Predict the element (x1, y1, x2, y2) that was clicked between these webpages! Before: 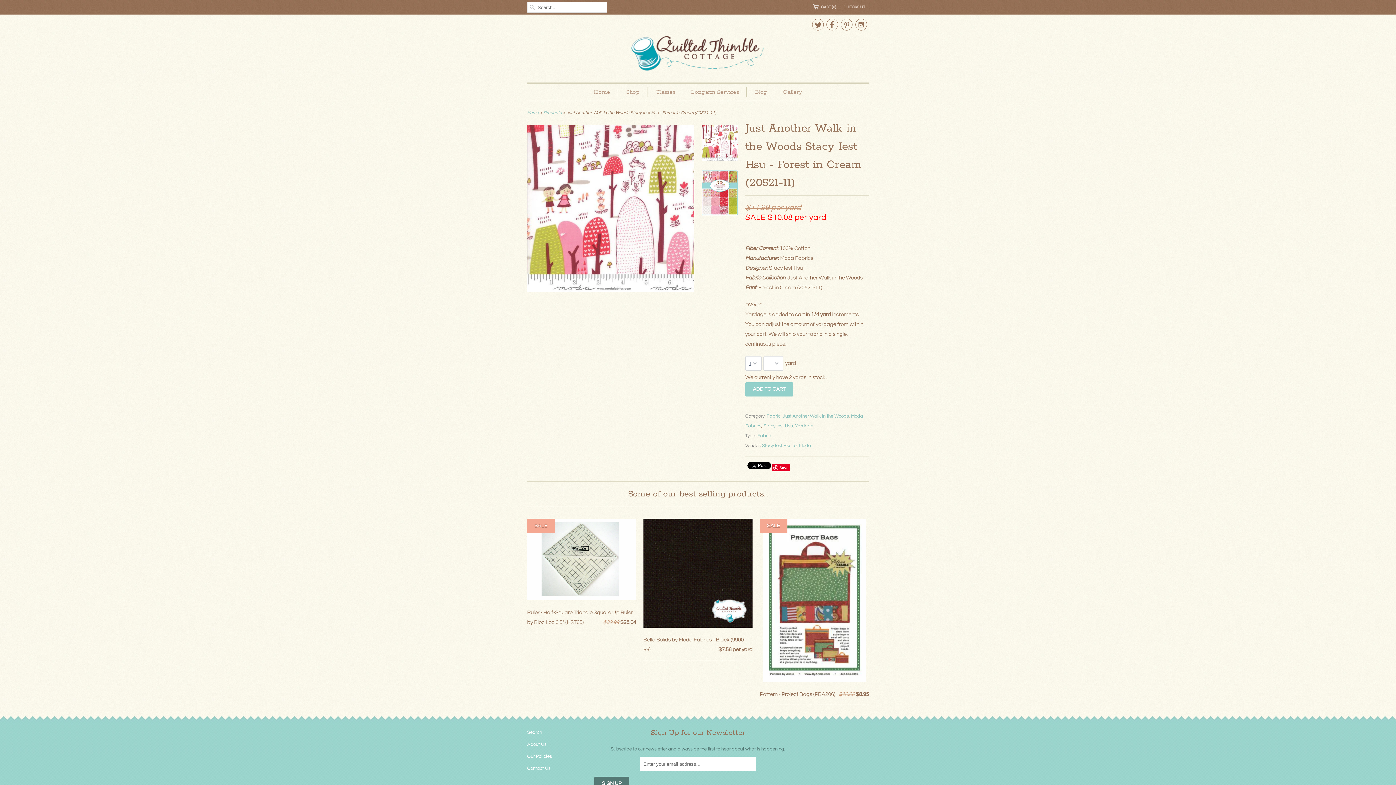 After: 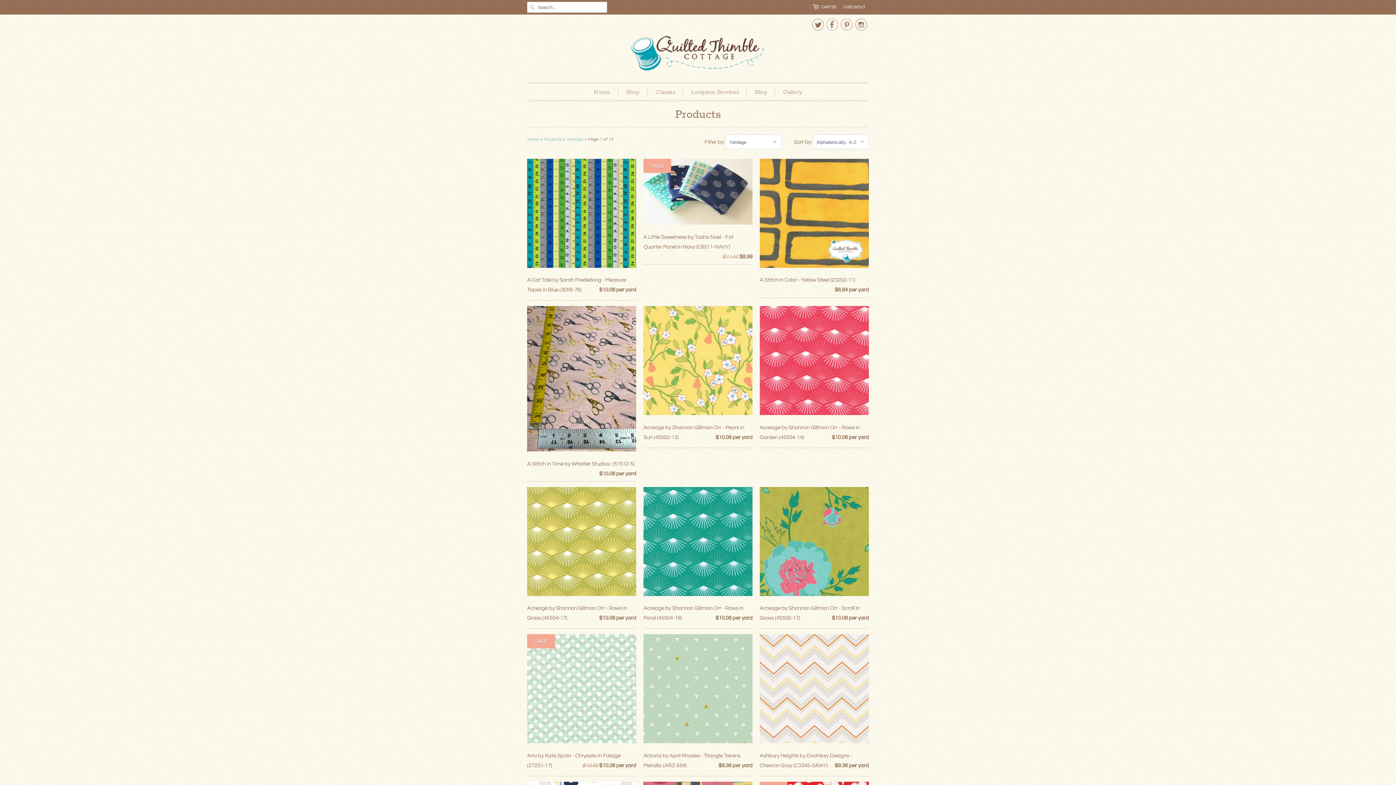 Action: bbox: (795, 423, 813, 428) label: Yardage